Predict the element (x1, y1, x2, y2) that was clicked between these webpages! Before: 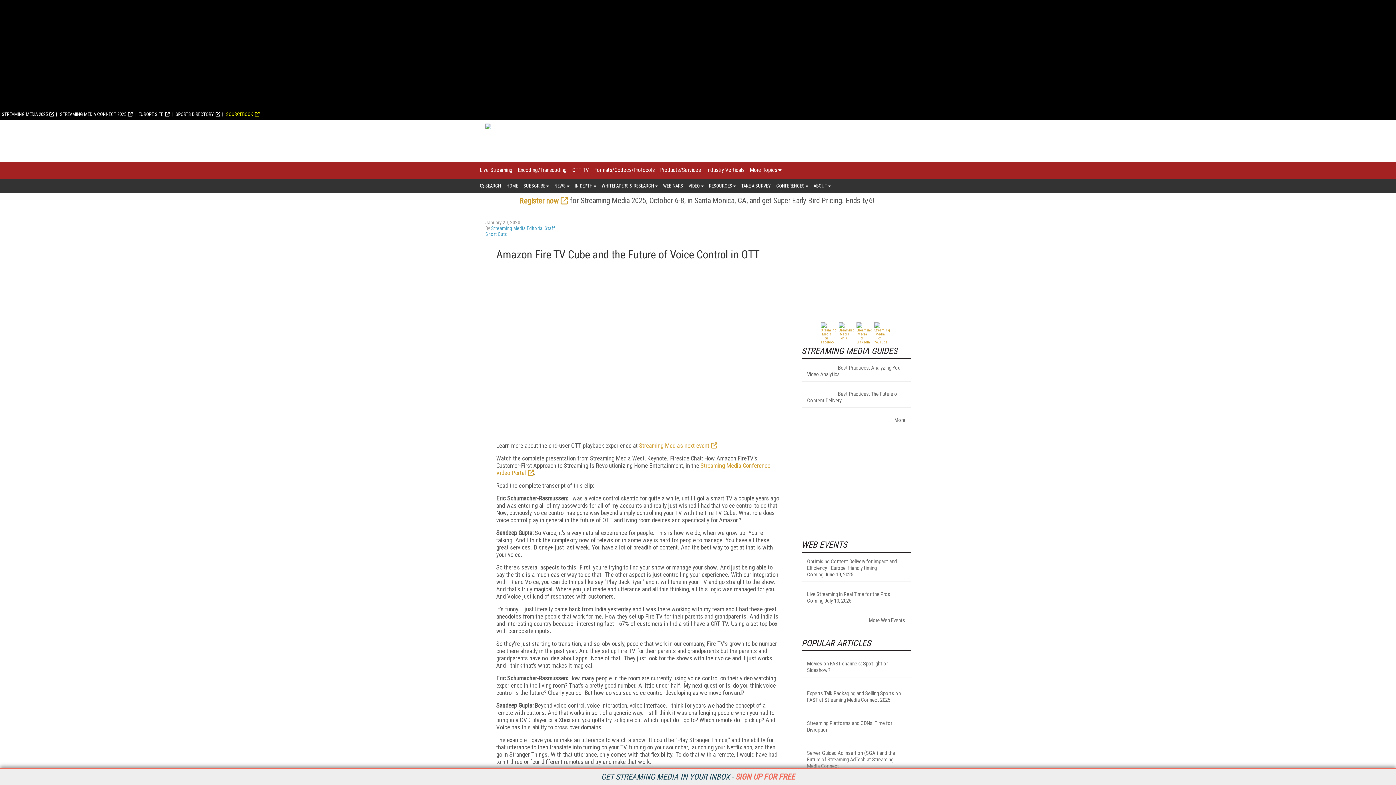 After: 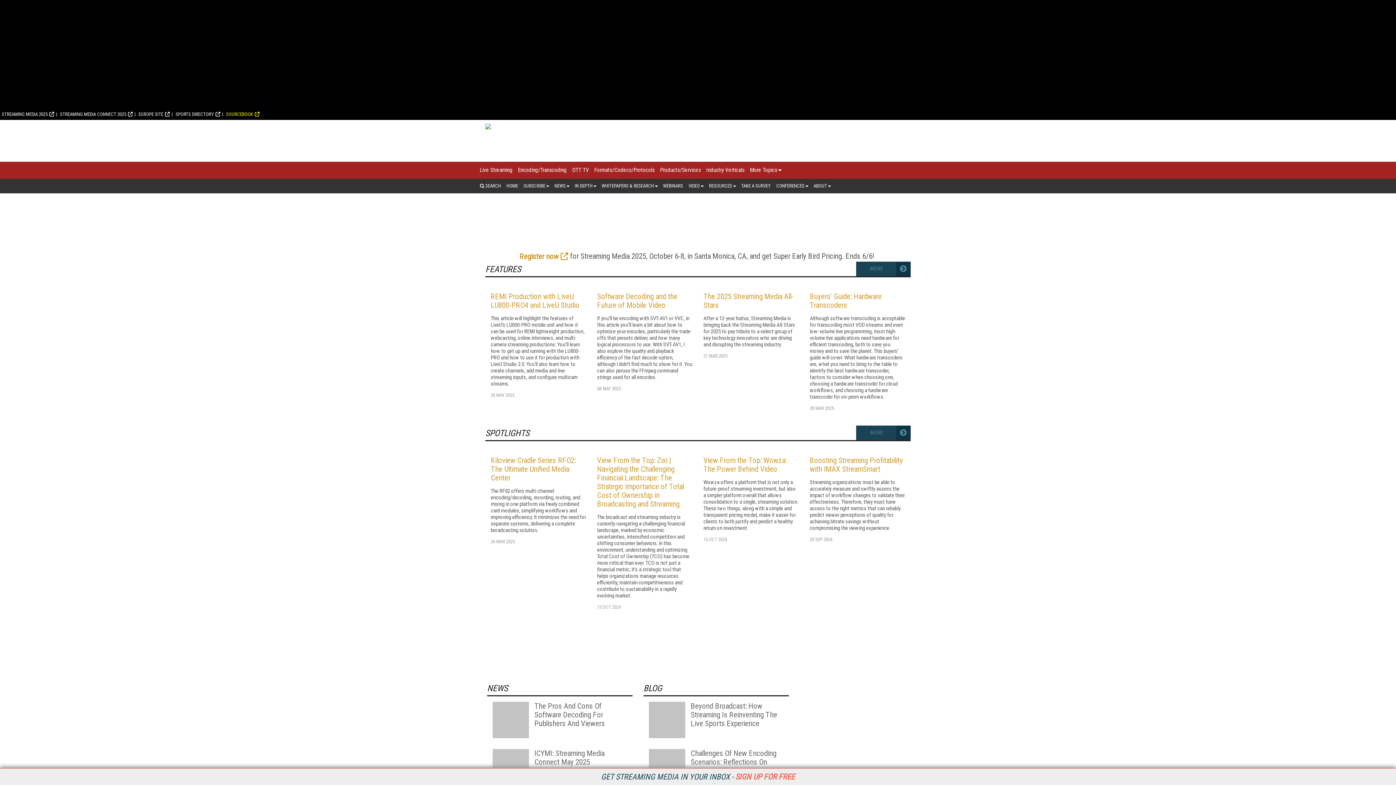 Action: bbox: (518, 161, 566, 178) label: Encoding/Transcoding